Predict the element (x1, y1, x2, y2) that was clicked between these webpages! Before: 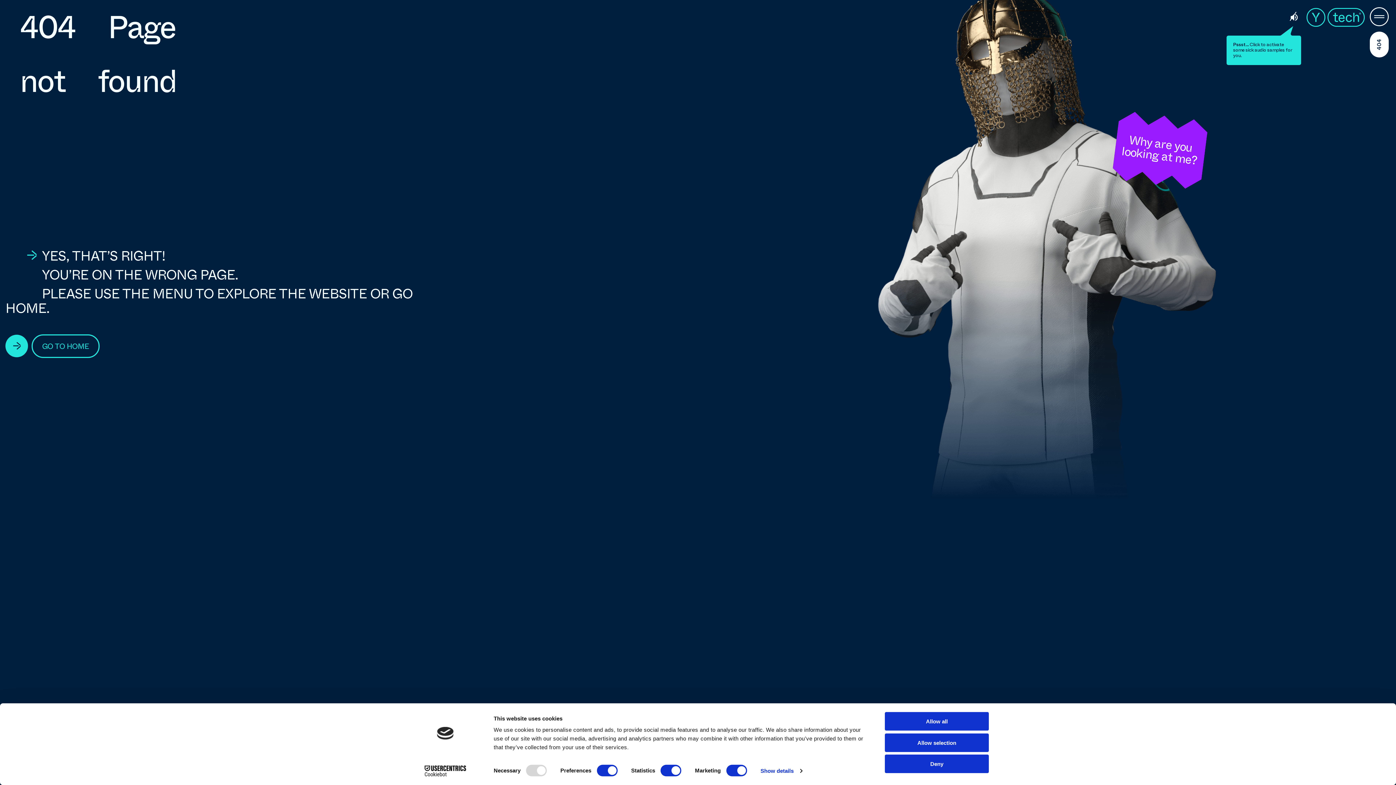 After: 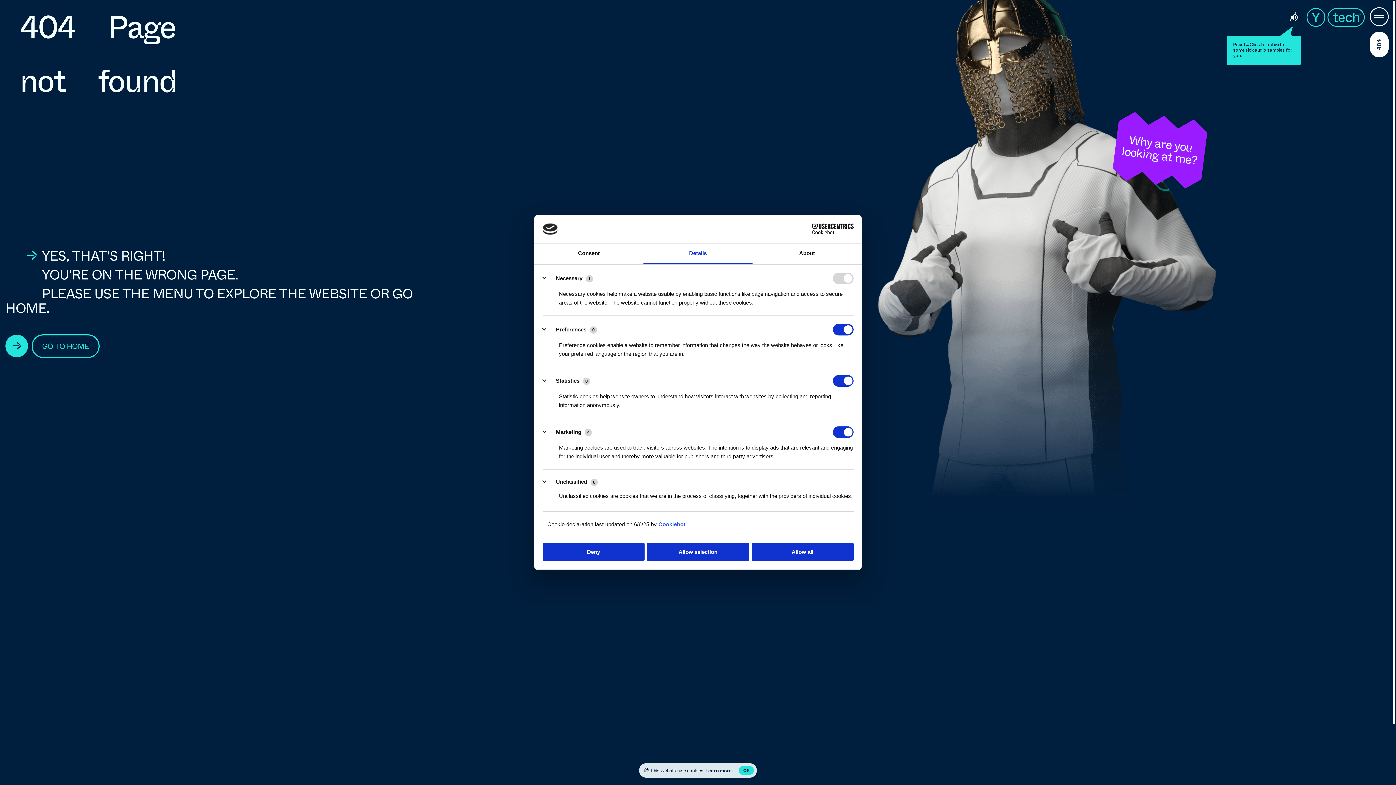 Action: bbox: (760, 765, 802, 776) label: Show details